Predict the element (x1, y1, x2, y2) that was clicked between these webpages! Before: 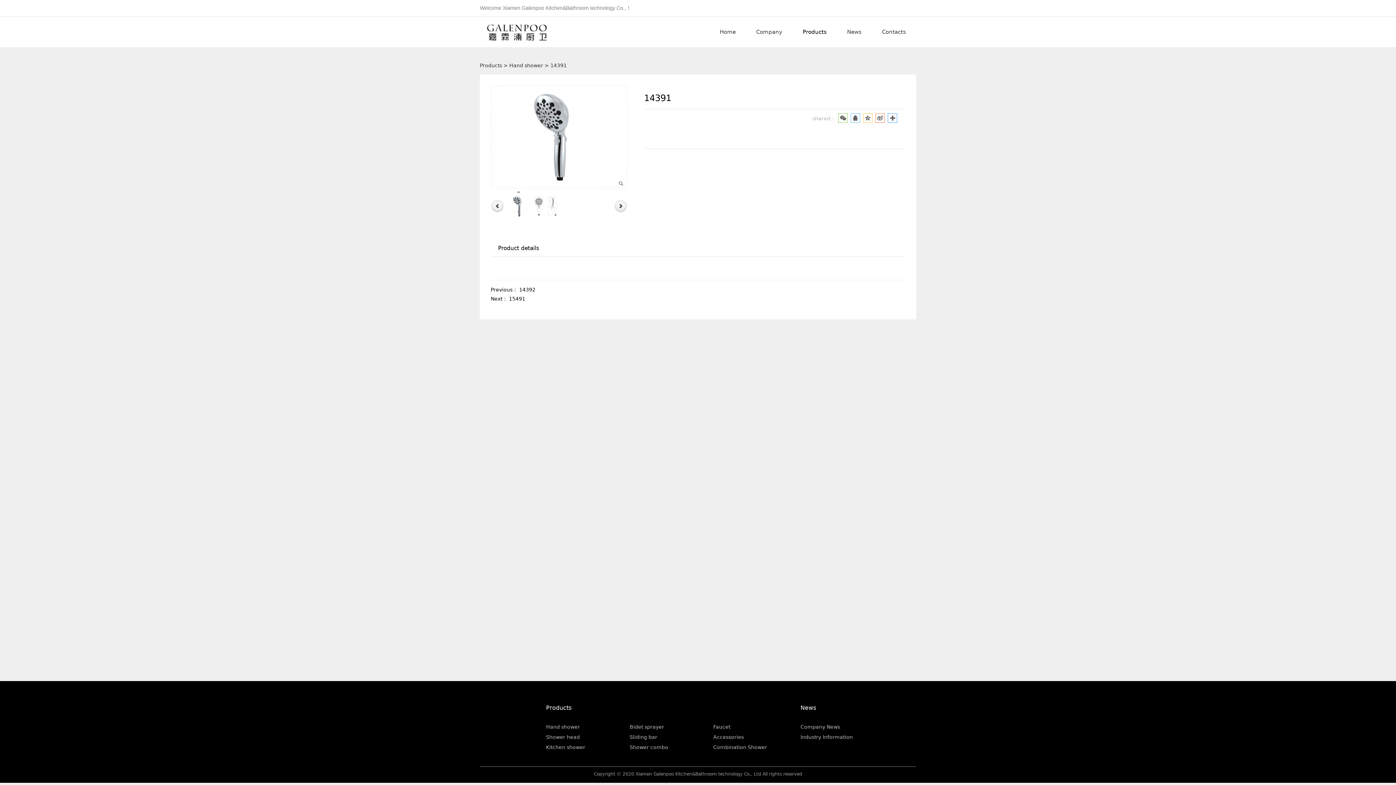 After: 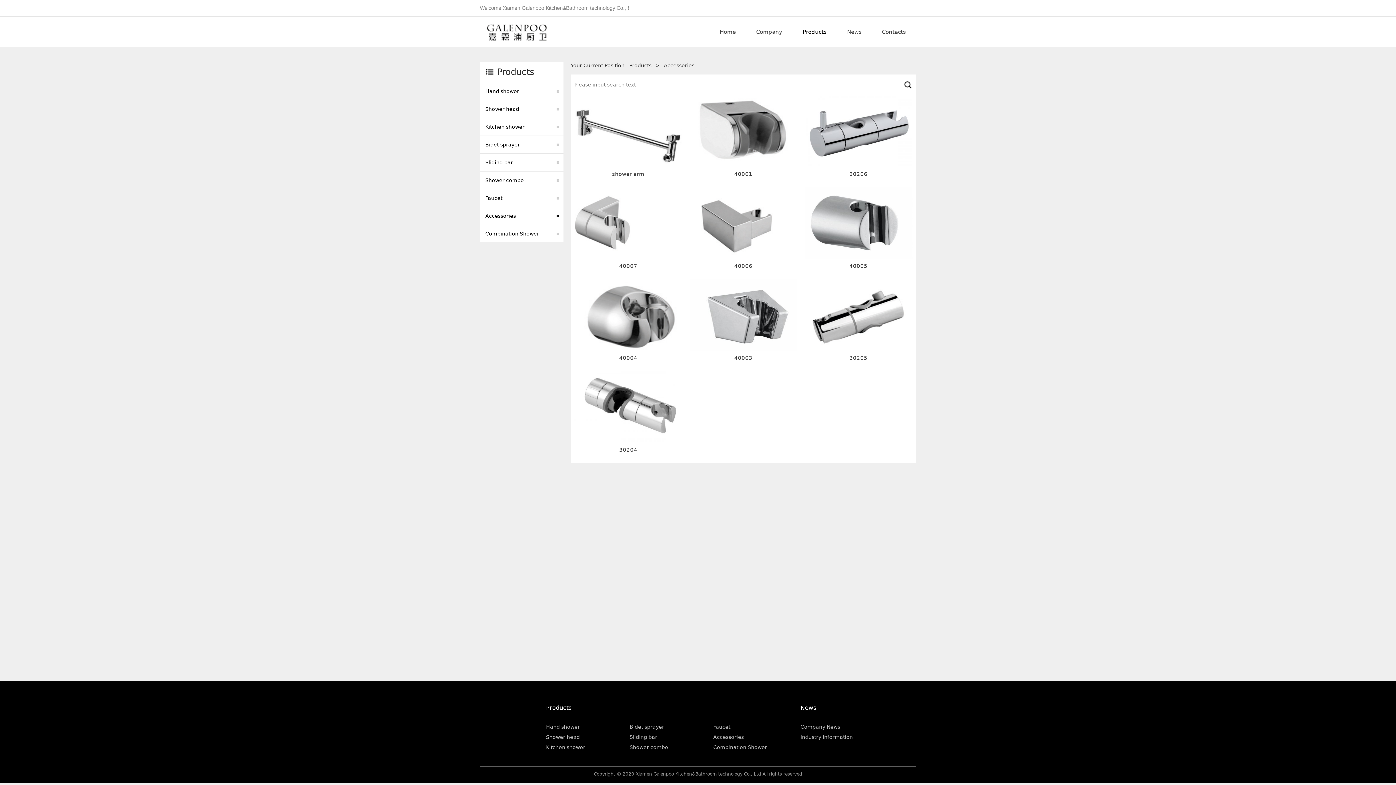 Action: label: Accessories bbox: (713, 734, 744, 740)